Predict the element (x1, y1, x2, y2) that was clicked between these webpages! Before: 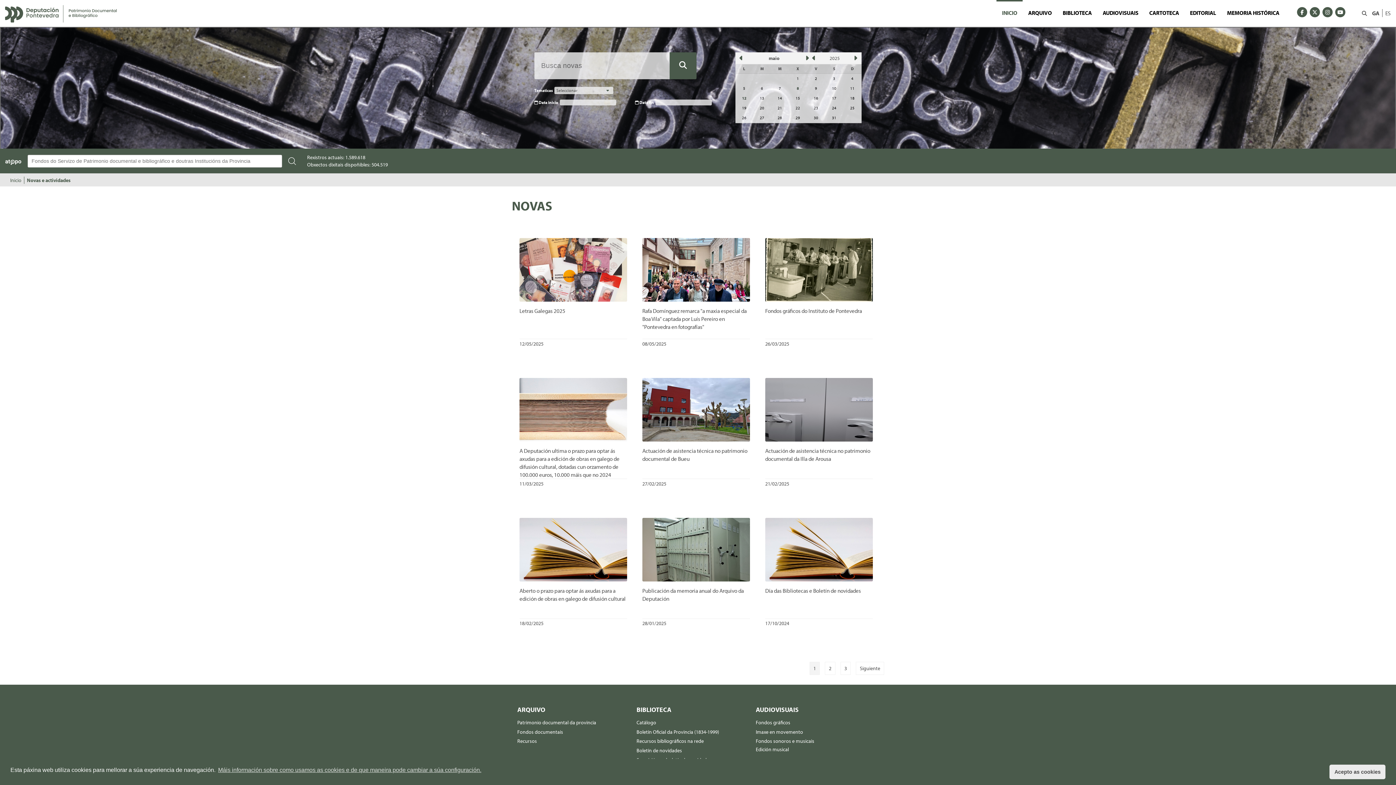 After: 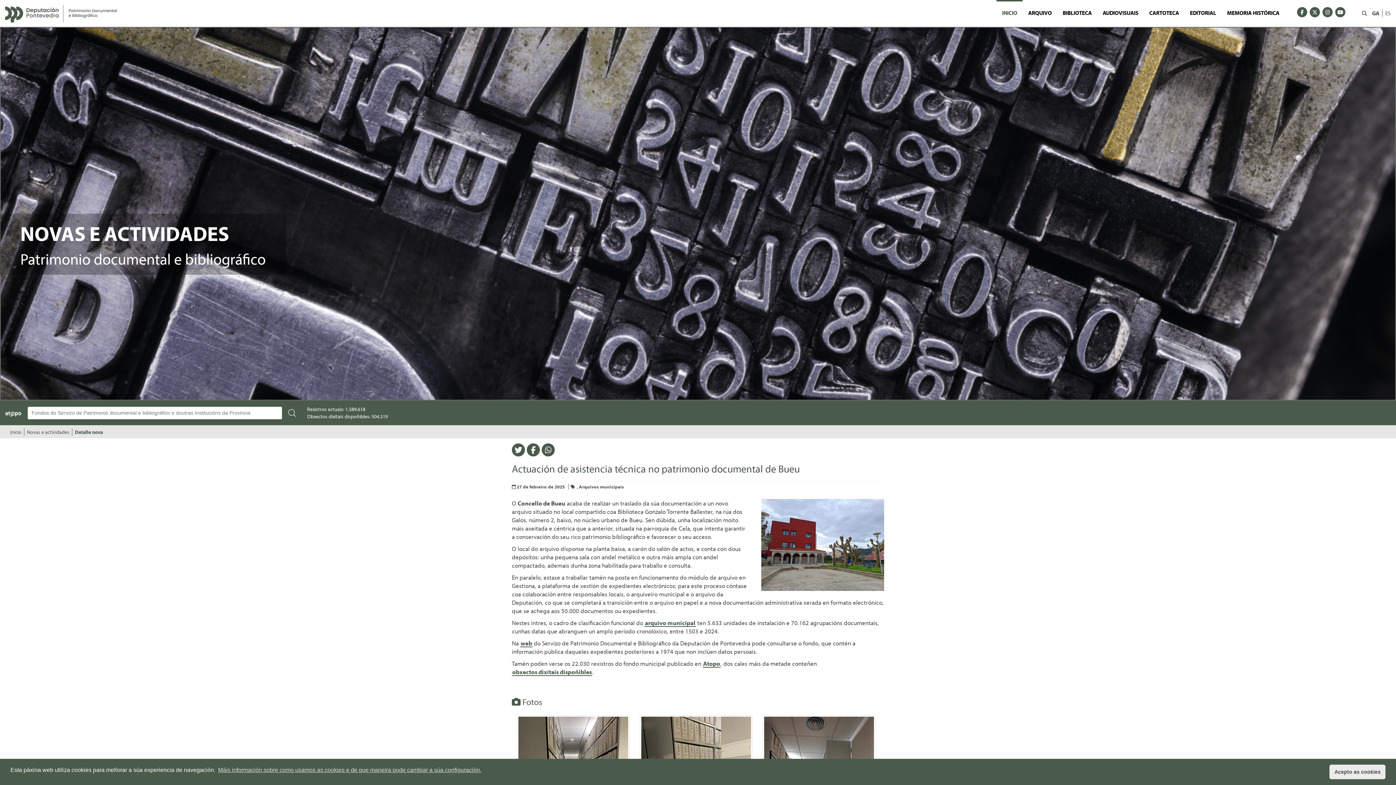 Action: bbox: (642, 408, 750, 487) label: Actuación de asistencia técnica no patrimonio documental de Bueu

27/02/2025